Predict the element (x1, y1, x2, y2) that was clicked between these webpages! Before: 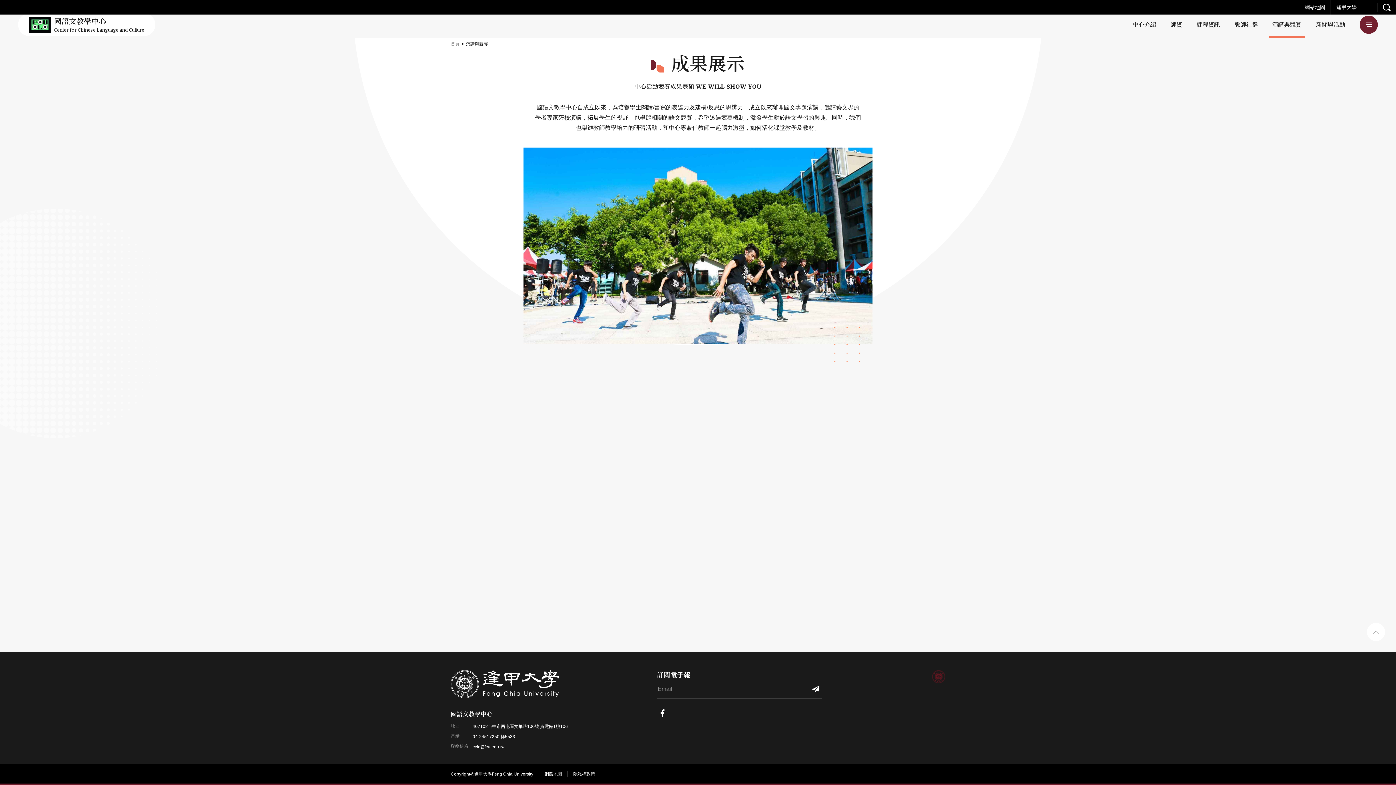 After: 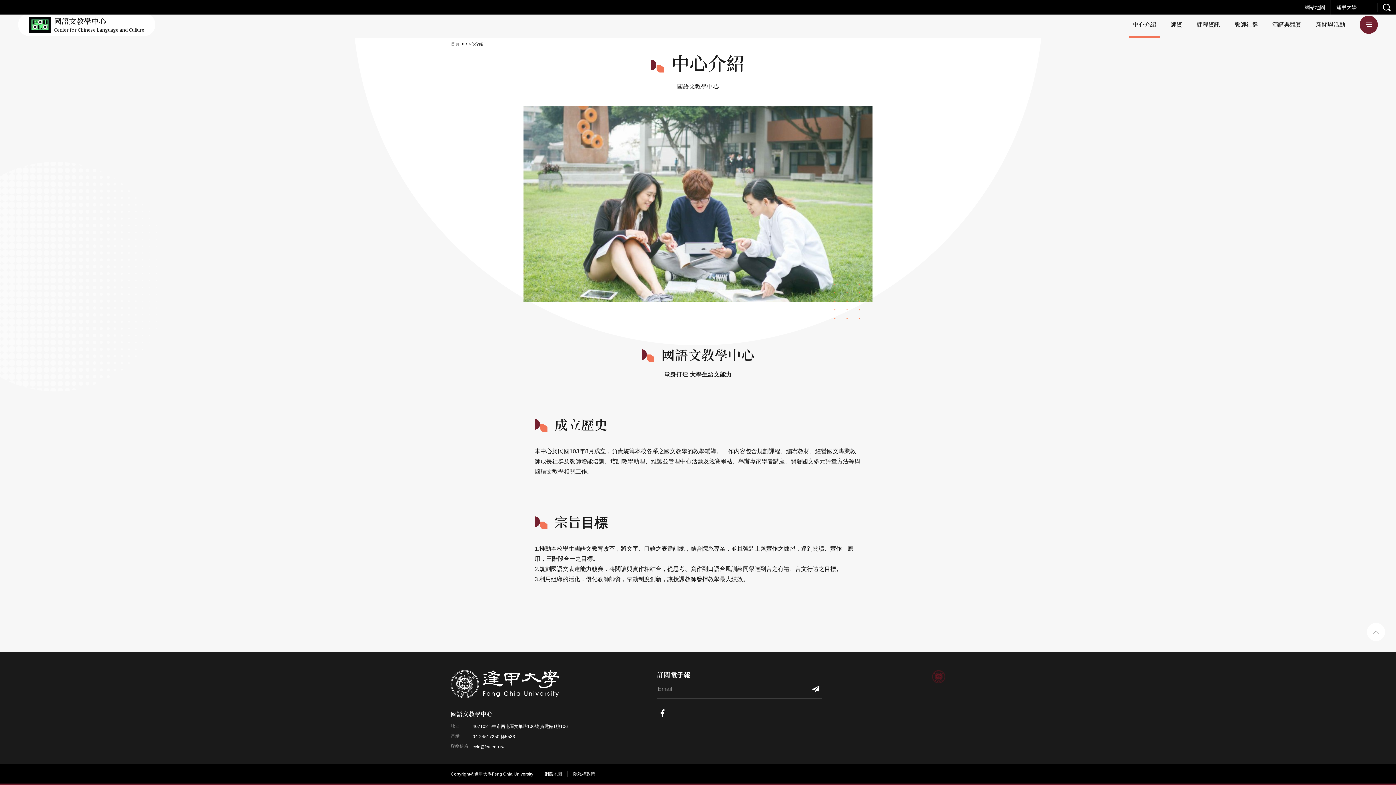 Action: label: 中心介紹 bbox: (1125, 13, 1163, 36)